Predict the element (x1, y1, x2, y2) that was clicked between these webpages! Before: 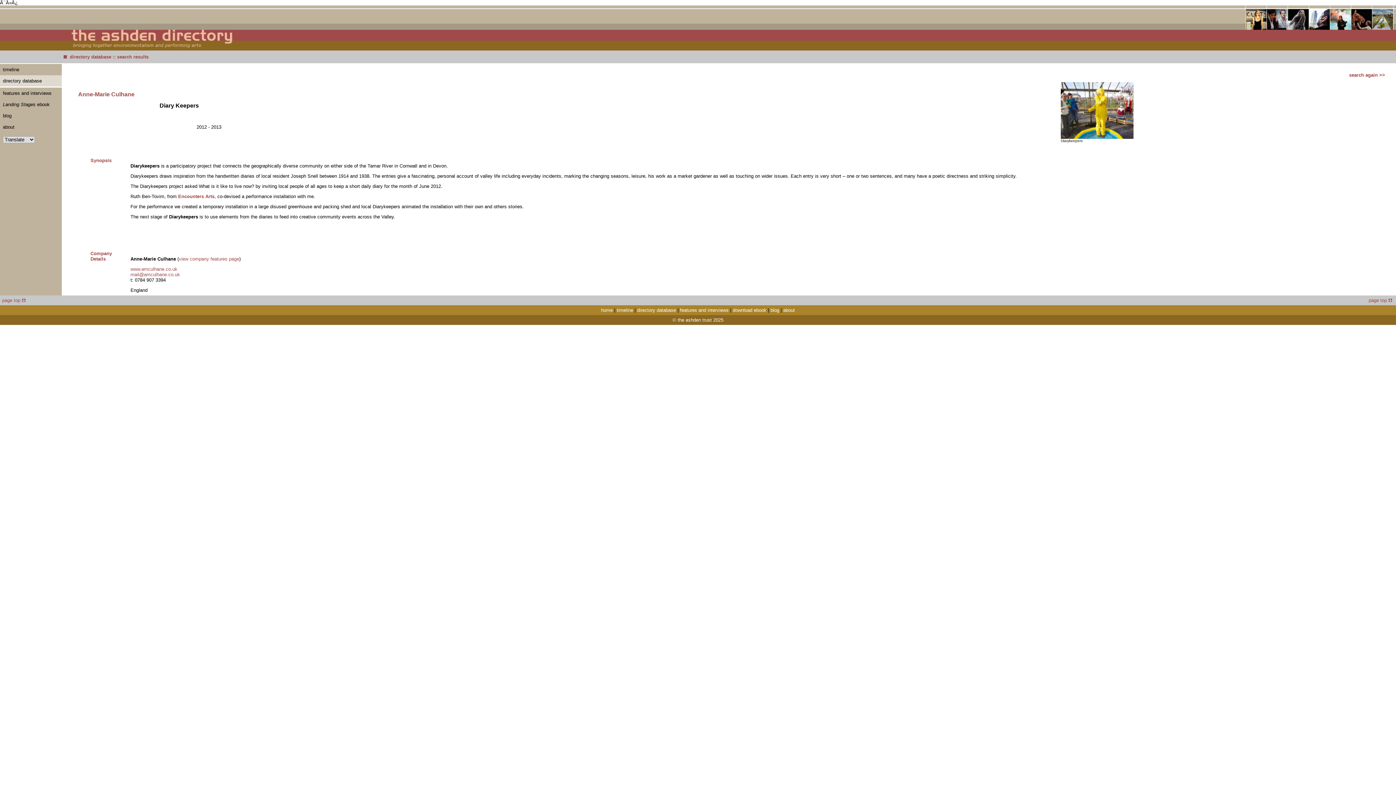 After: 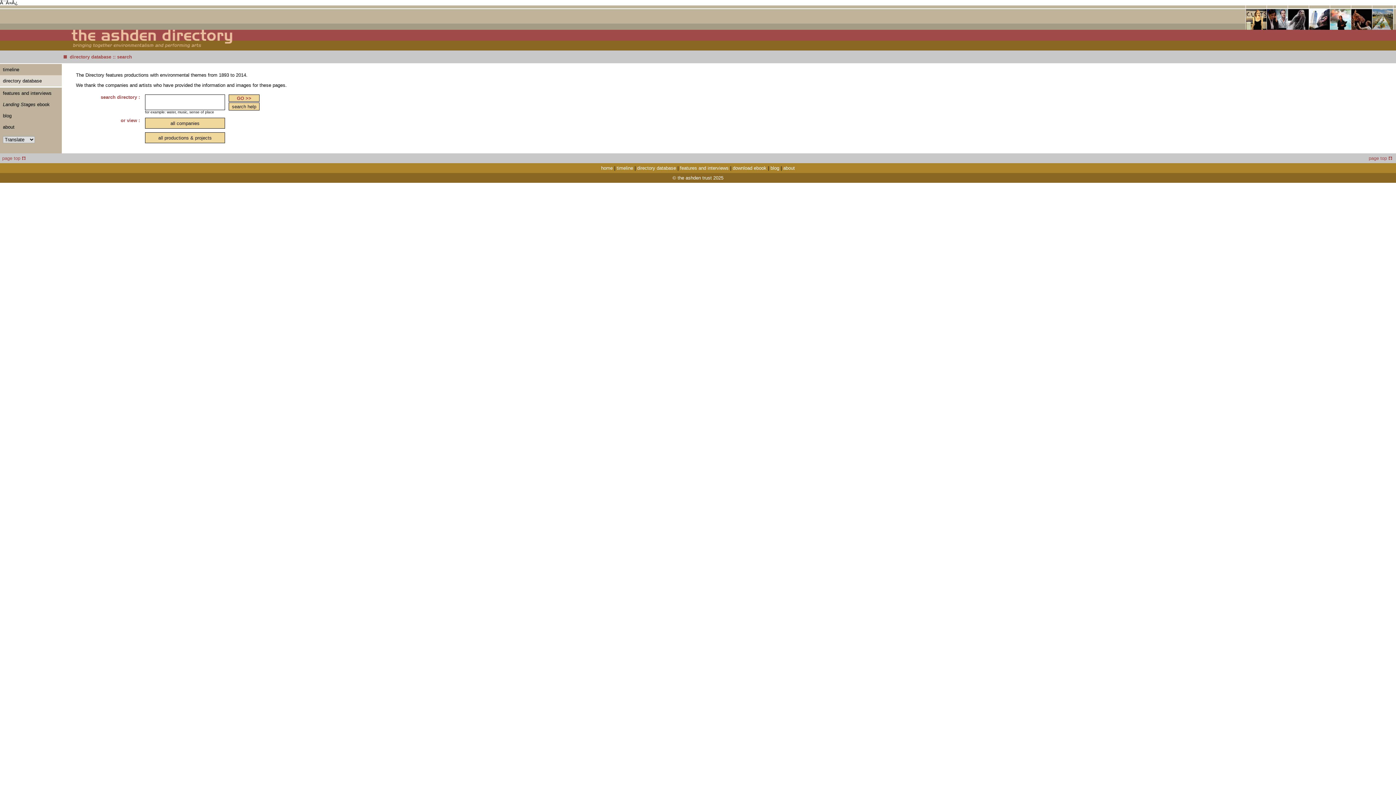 Action: bbox: (637, 307, 676, 313) label: directory database